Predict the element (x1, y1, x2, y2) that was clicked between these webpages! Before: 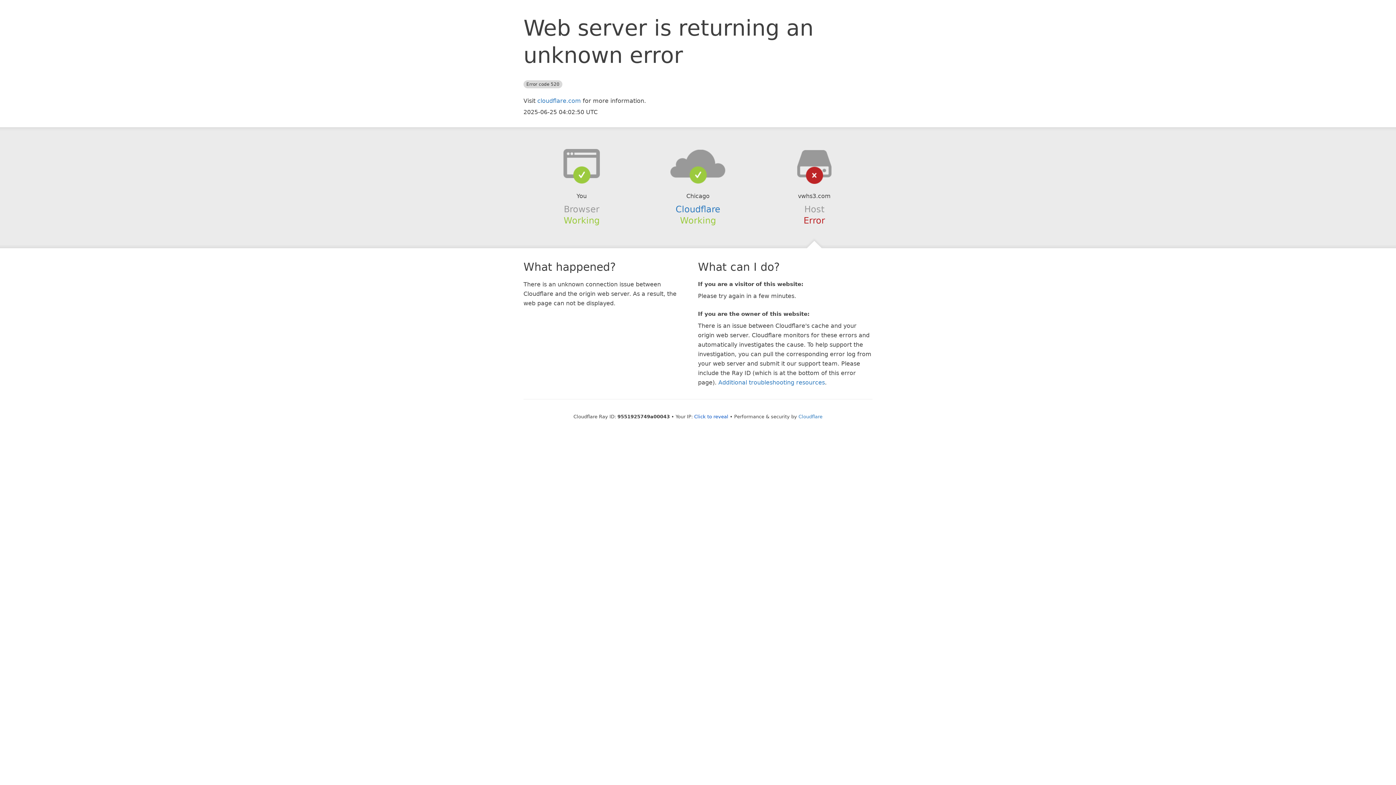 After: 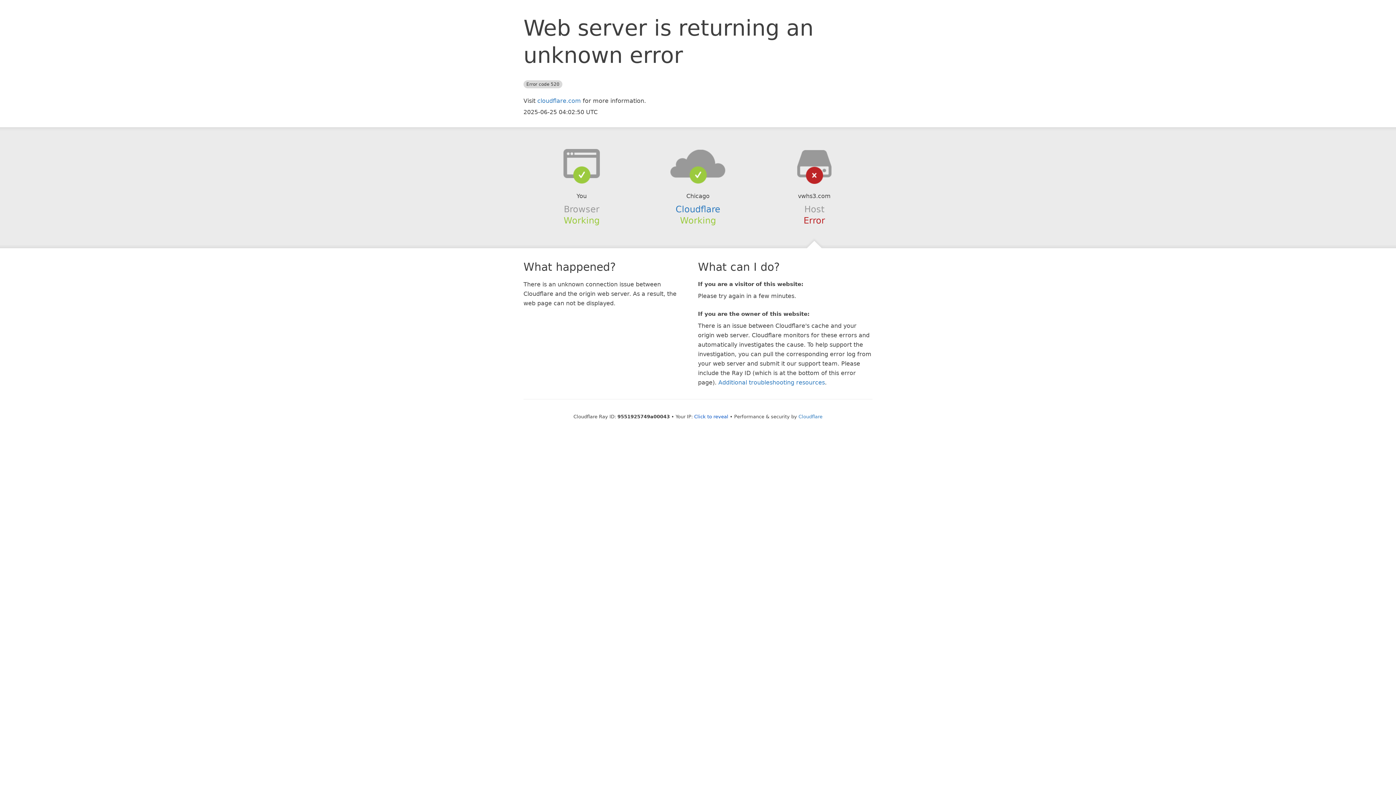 Action: bbox: (639, 148, 756, 178)